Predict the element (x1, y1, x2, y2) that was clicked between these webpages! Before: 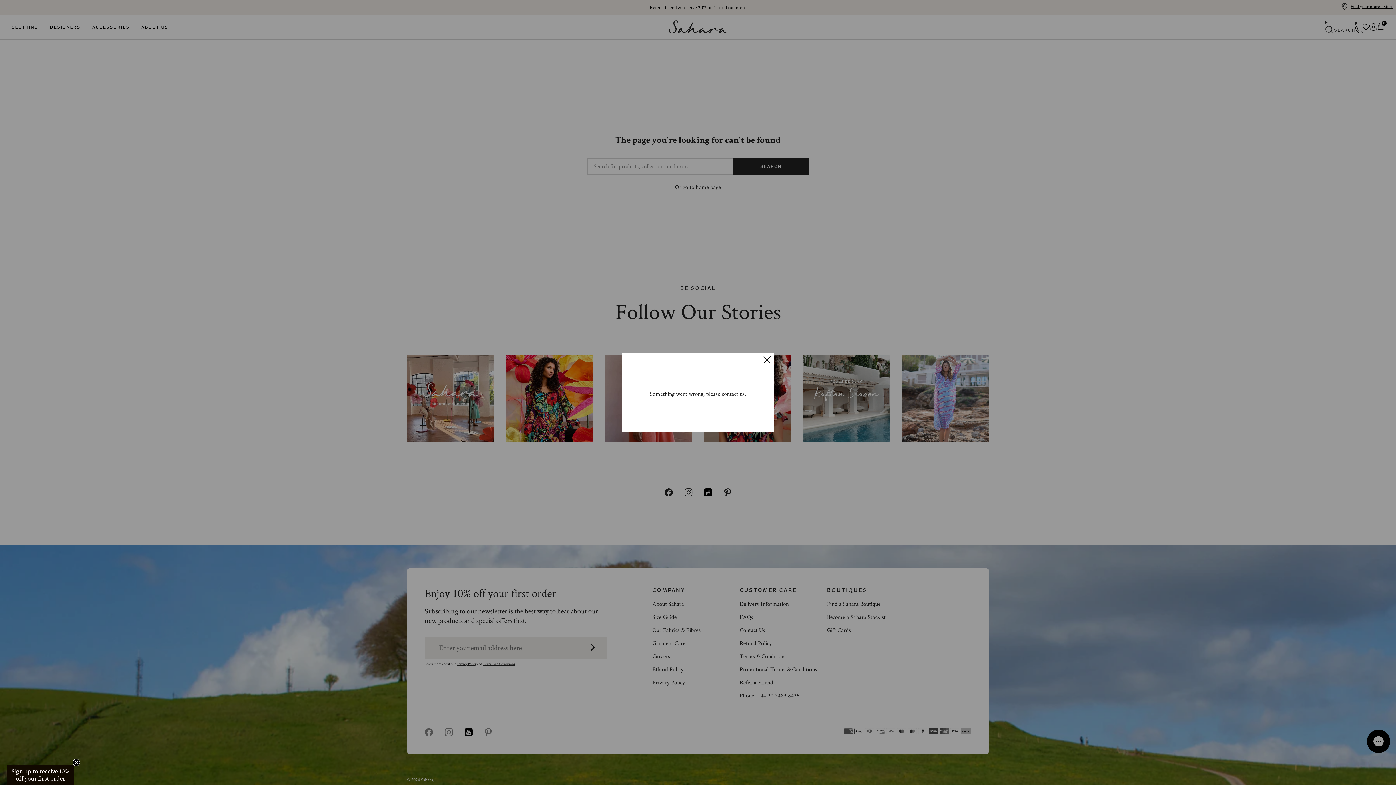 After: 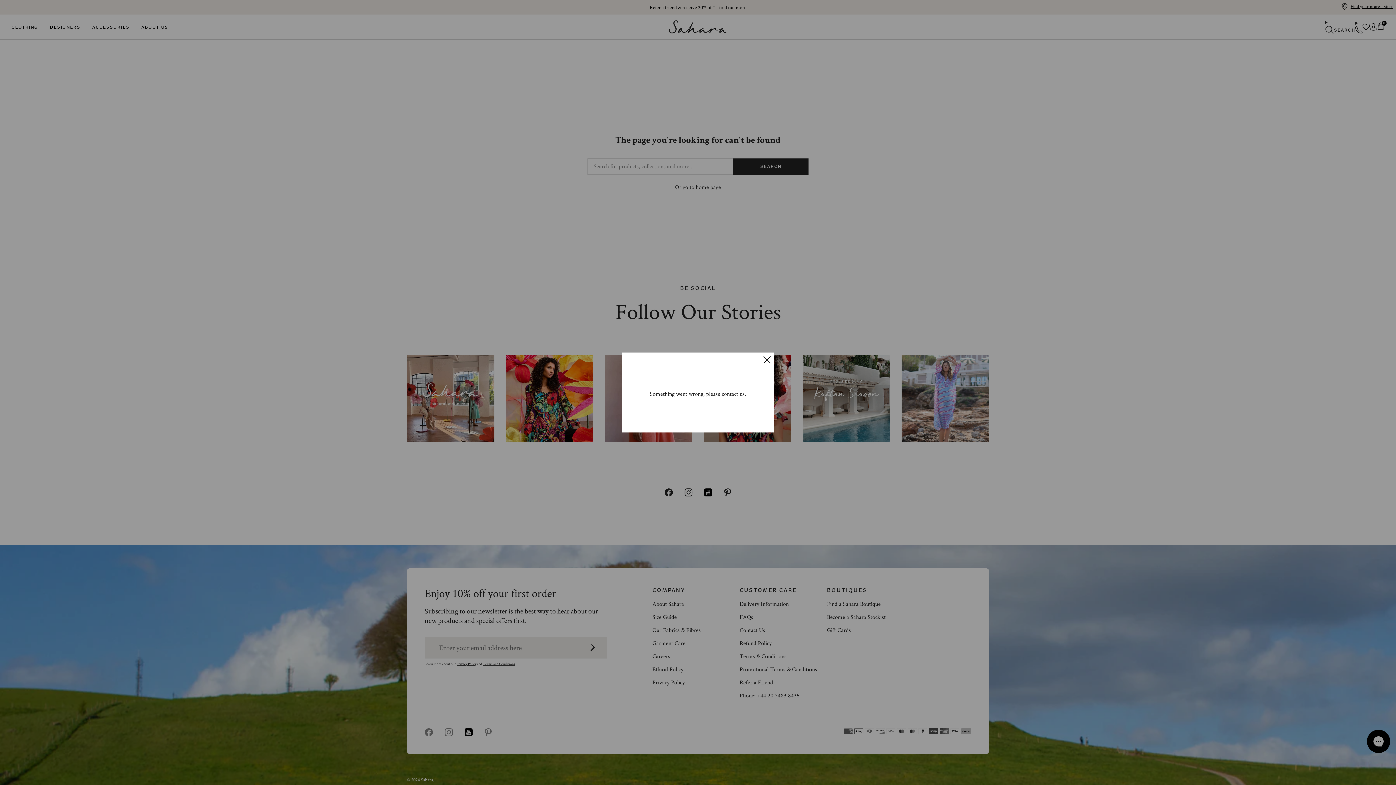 Action: bbox: (72, 759, 80, 766) label: Close teaser